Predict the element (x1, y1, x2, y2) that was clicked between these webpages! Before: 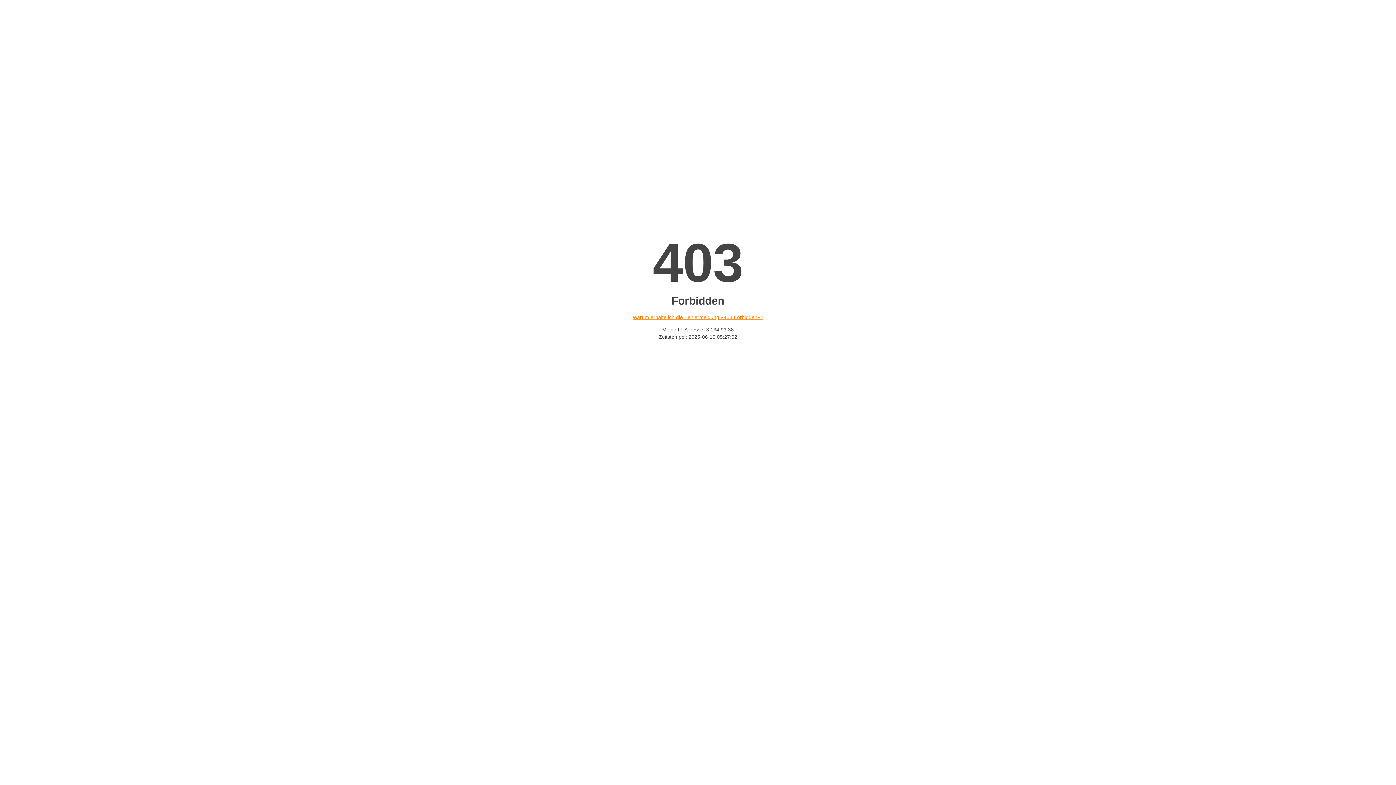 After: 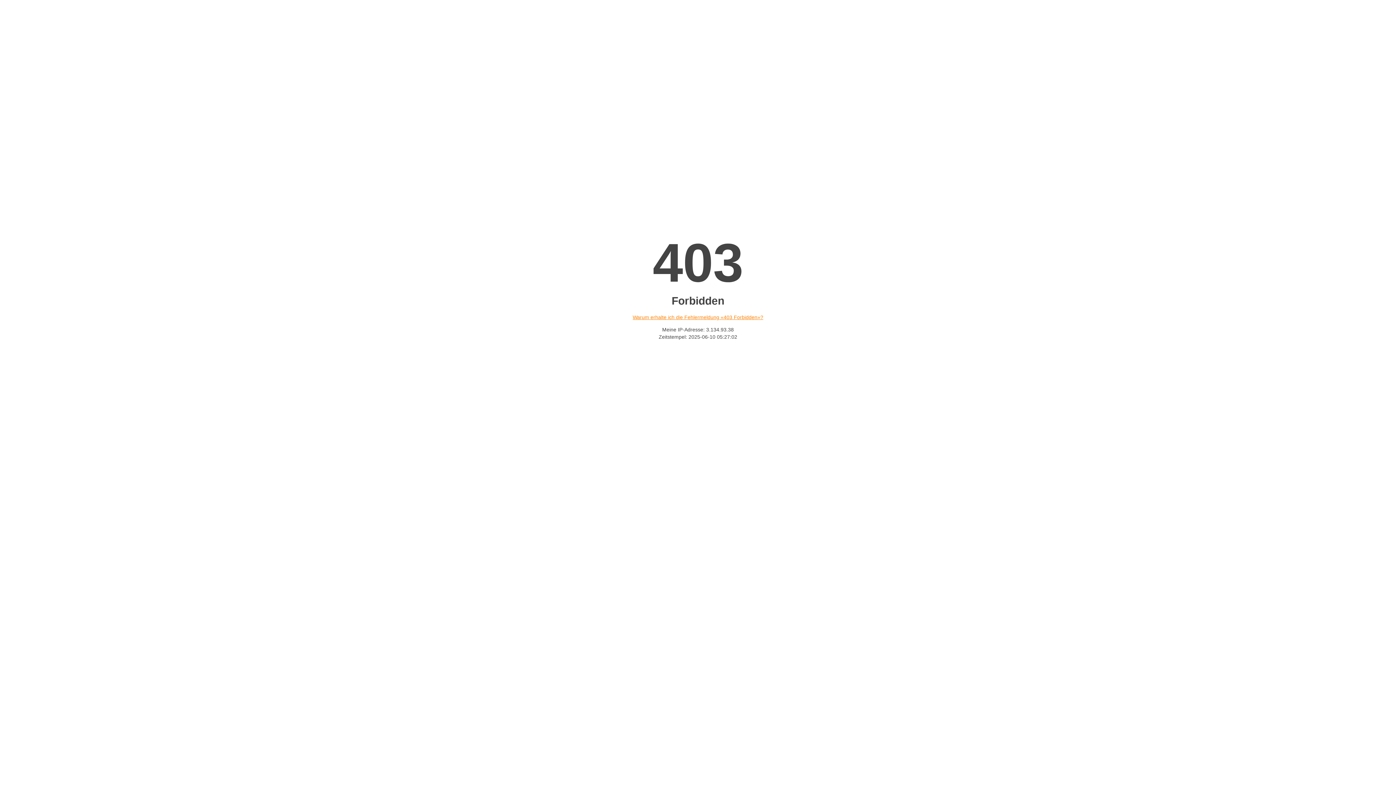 Action: bbox: (632, 314, 763, 320) label: Warum erhalte ich die Fehlermeldung «403 Forbidden»?